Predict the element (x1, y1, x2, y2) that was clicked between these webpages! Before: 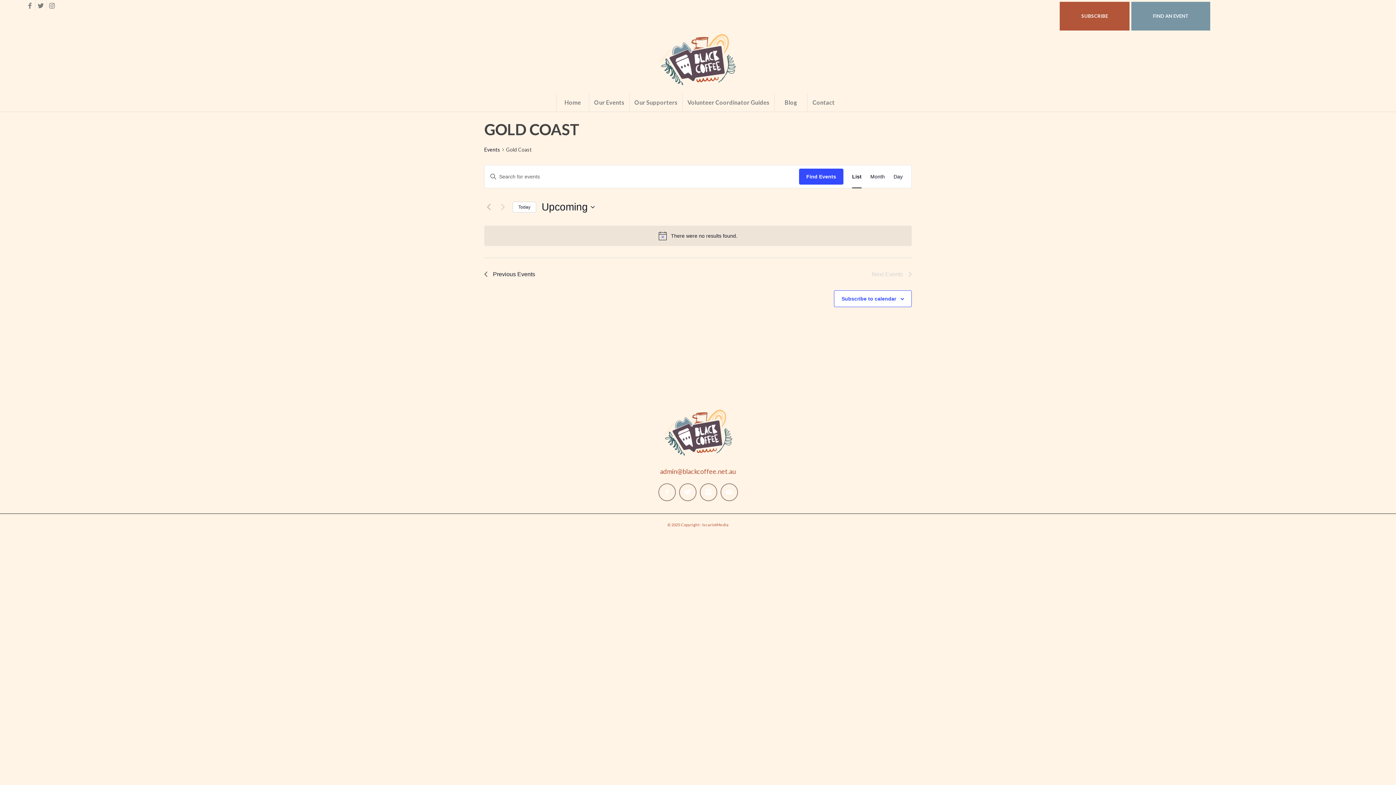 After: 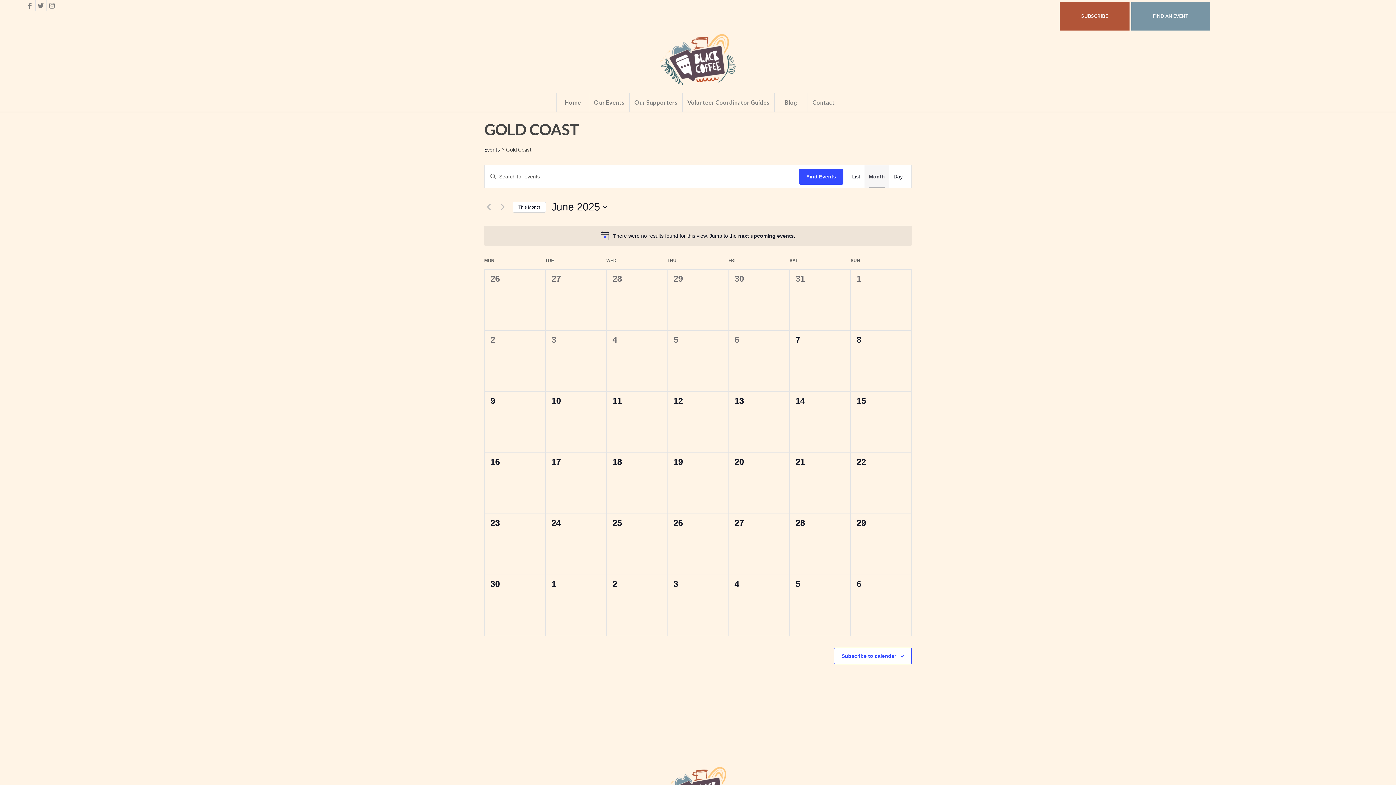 Action: label: Month bbox: (870, 165, 885, 188)